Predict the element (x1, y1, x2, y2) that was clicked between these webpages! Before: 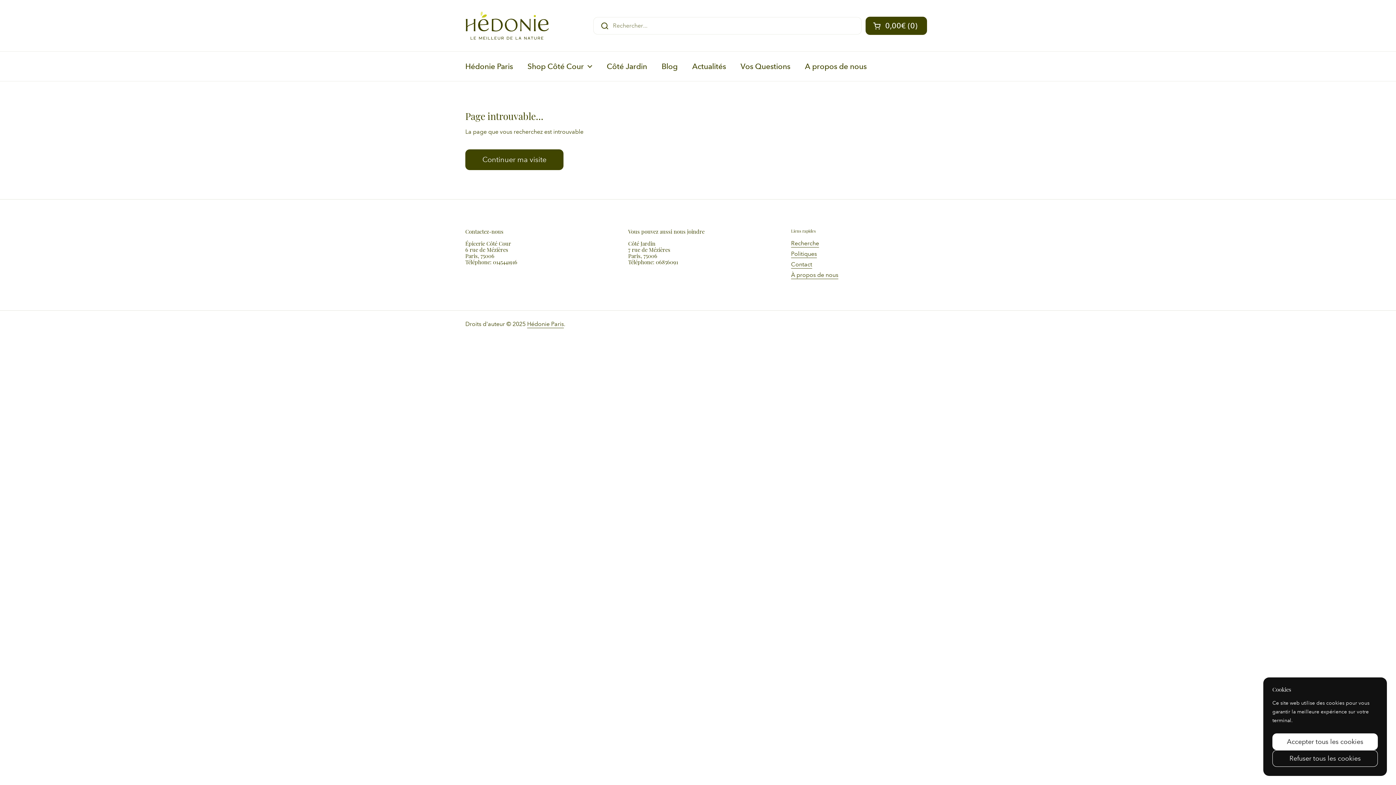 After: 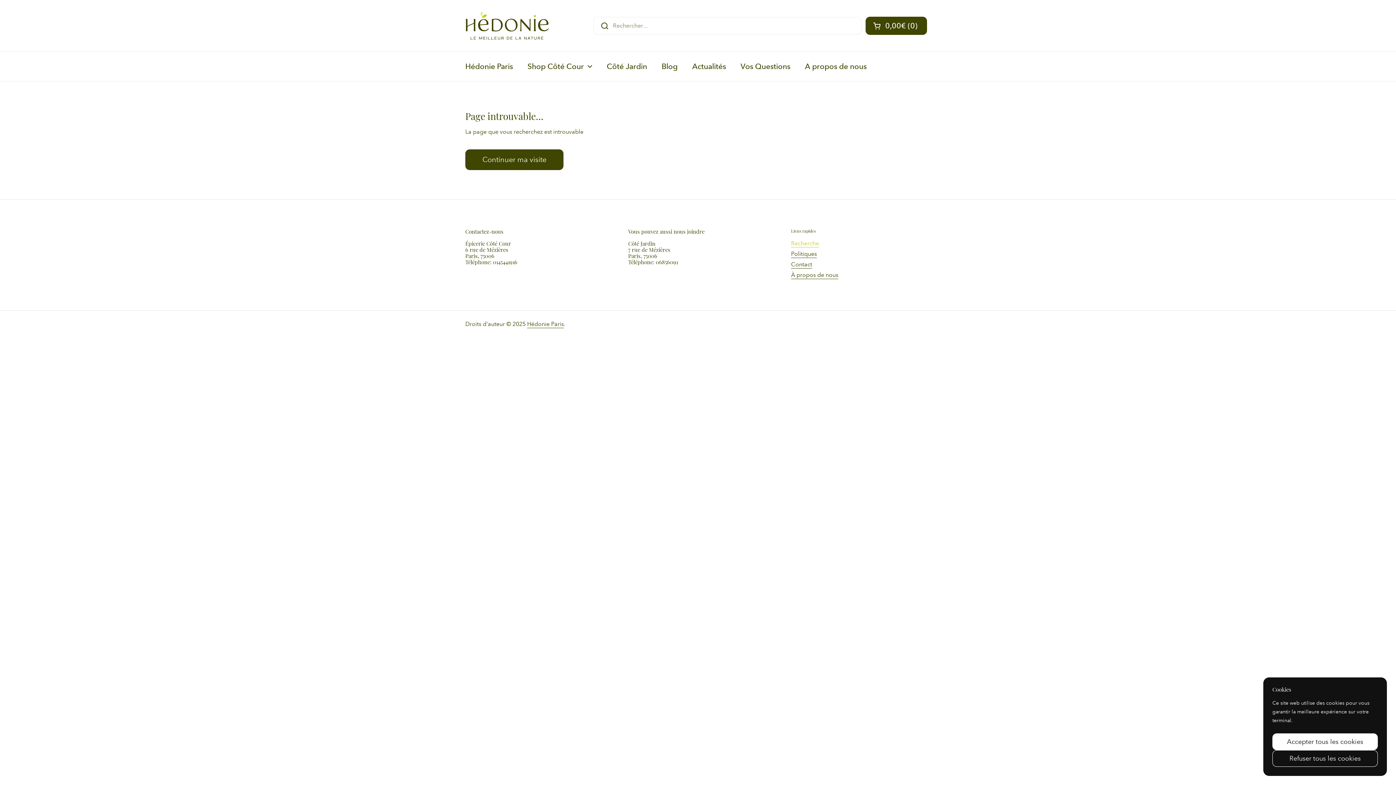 Action: bbox: (791, 240, 819, 247) label: Recherche